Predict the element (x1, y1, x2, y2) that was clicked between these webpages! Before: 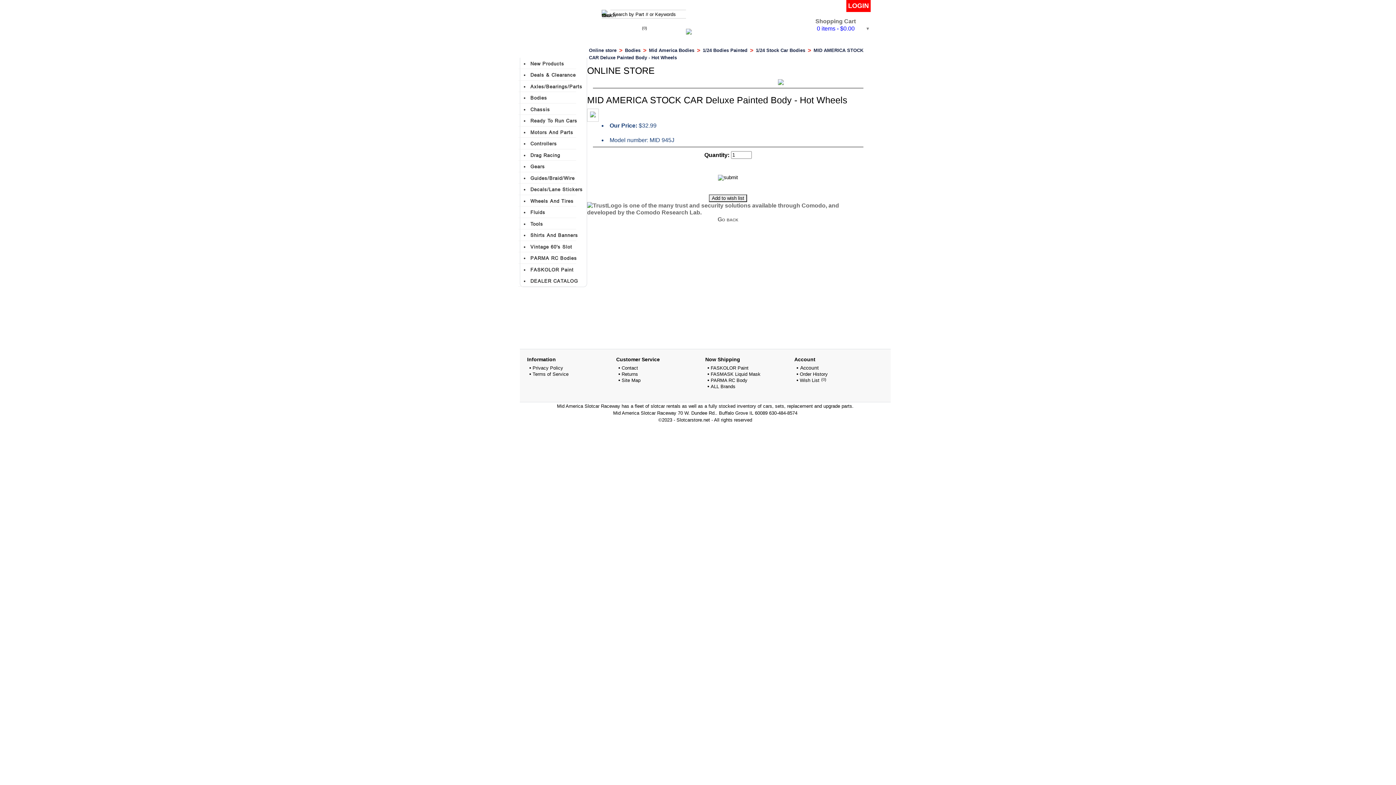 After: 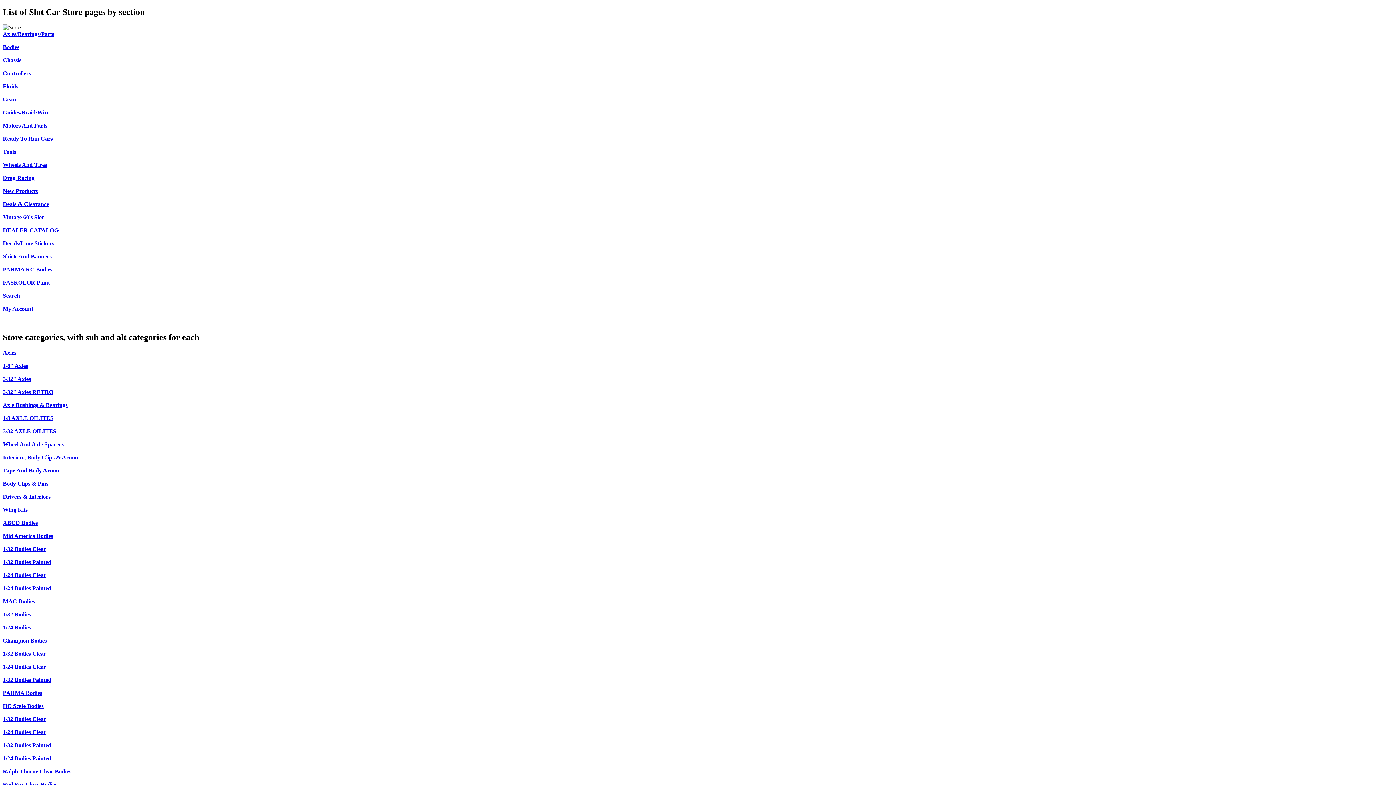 Action: bbox: (621, 377, 640, 383) label: Site Map